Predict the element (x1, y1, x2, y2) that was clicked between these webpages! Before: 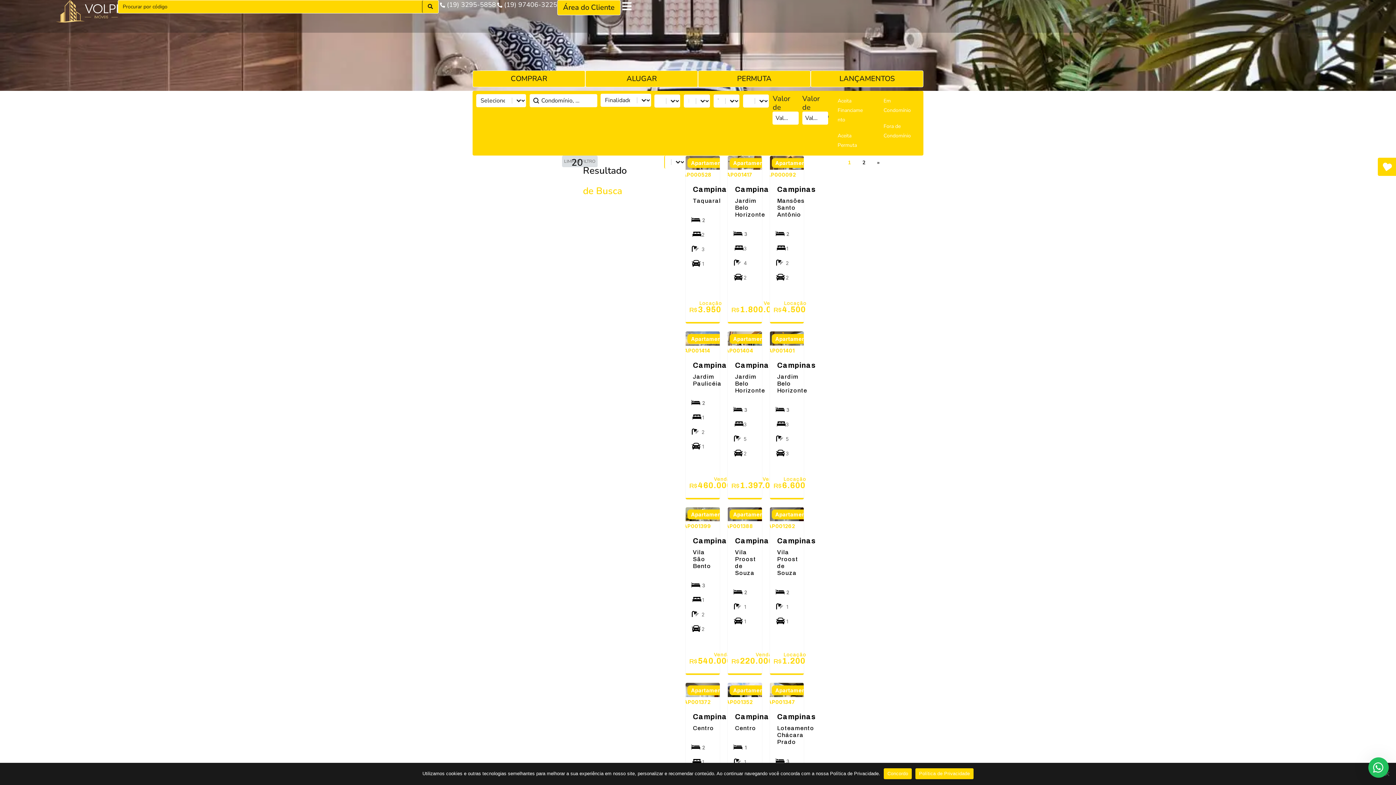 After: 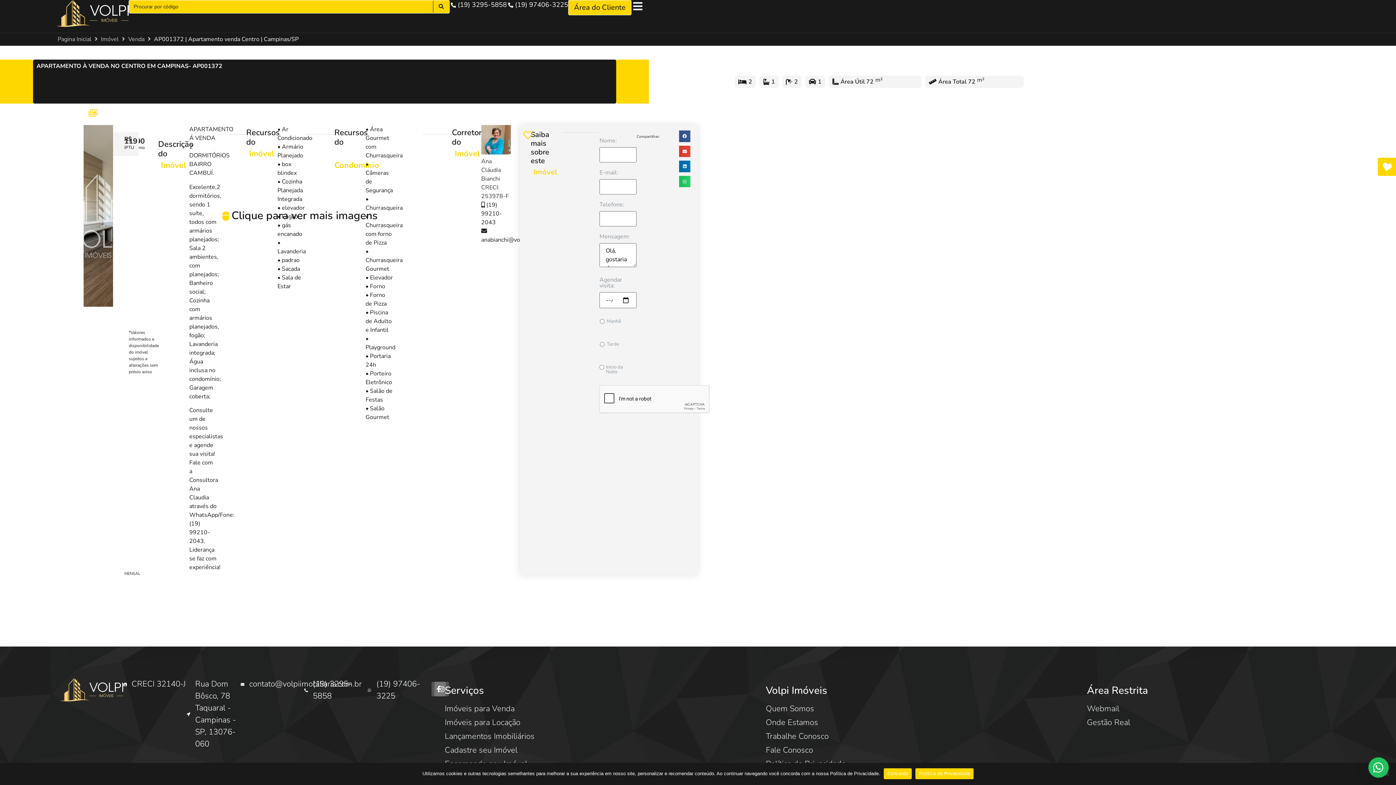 Action: bbox: (685, 683, 719, 708)